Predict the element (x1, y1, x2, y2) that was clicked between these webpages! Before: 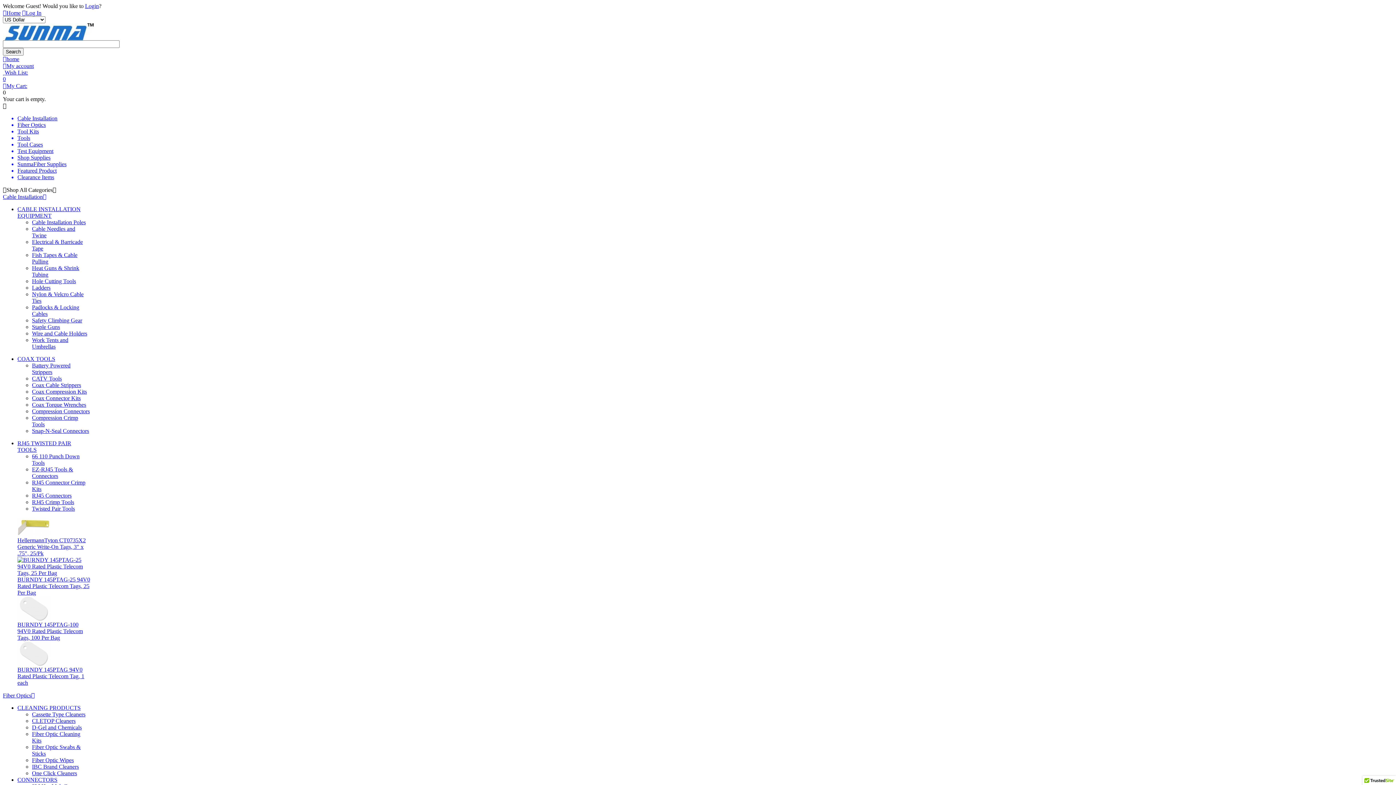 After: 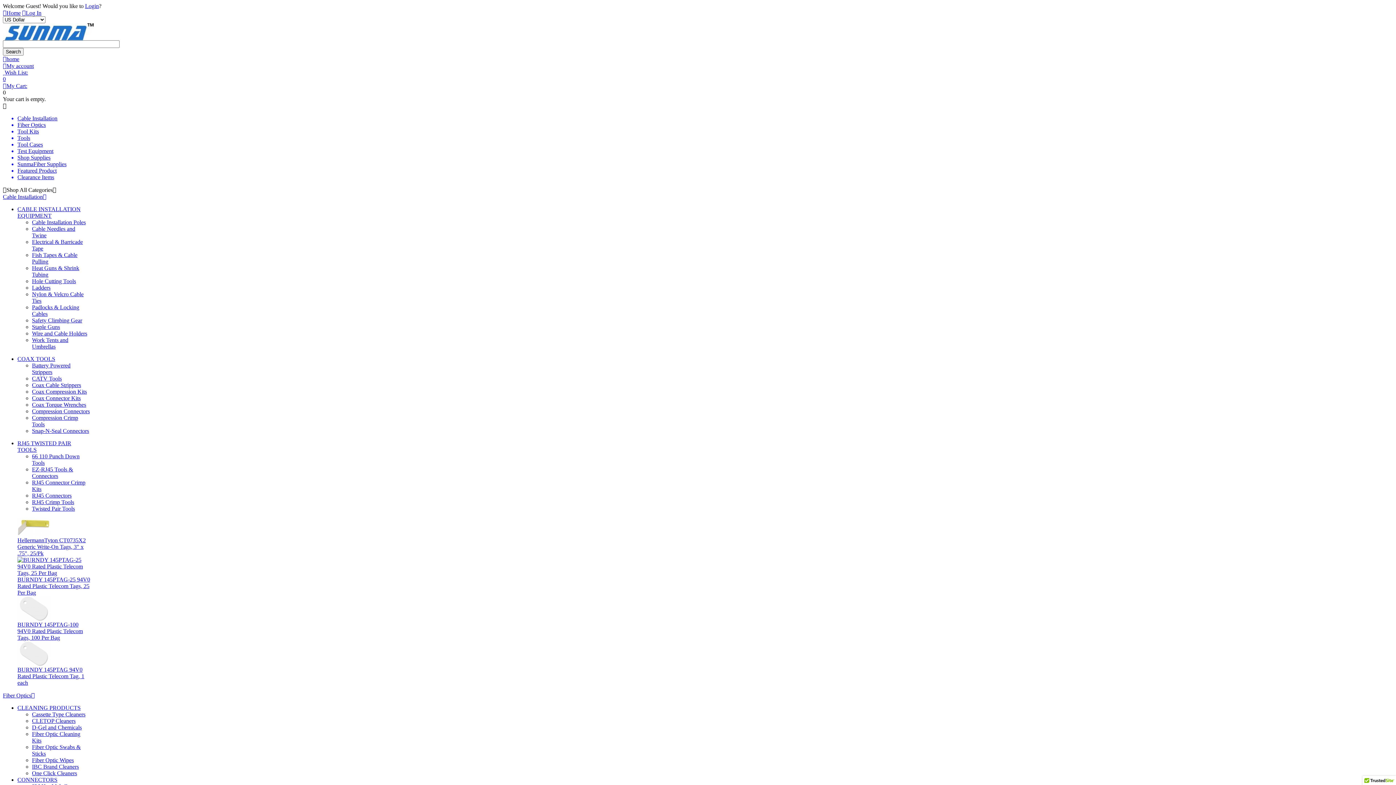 Action: label: Coax Compression Kits bbox: (32, 388, 86, 394)